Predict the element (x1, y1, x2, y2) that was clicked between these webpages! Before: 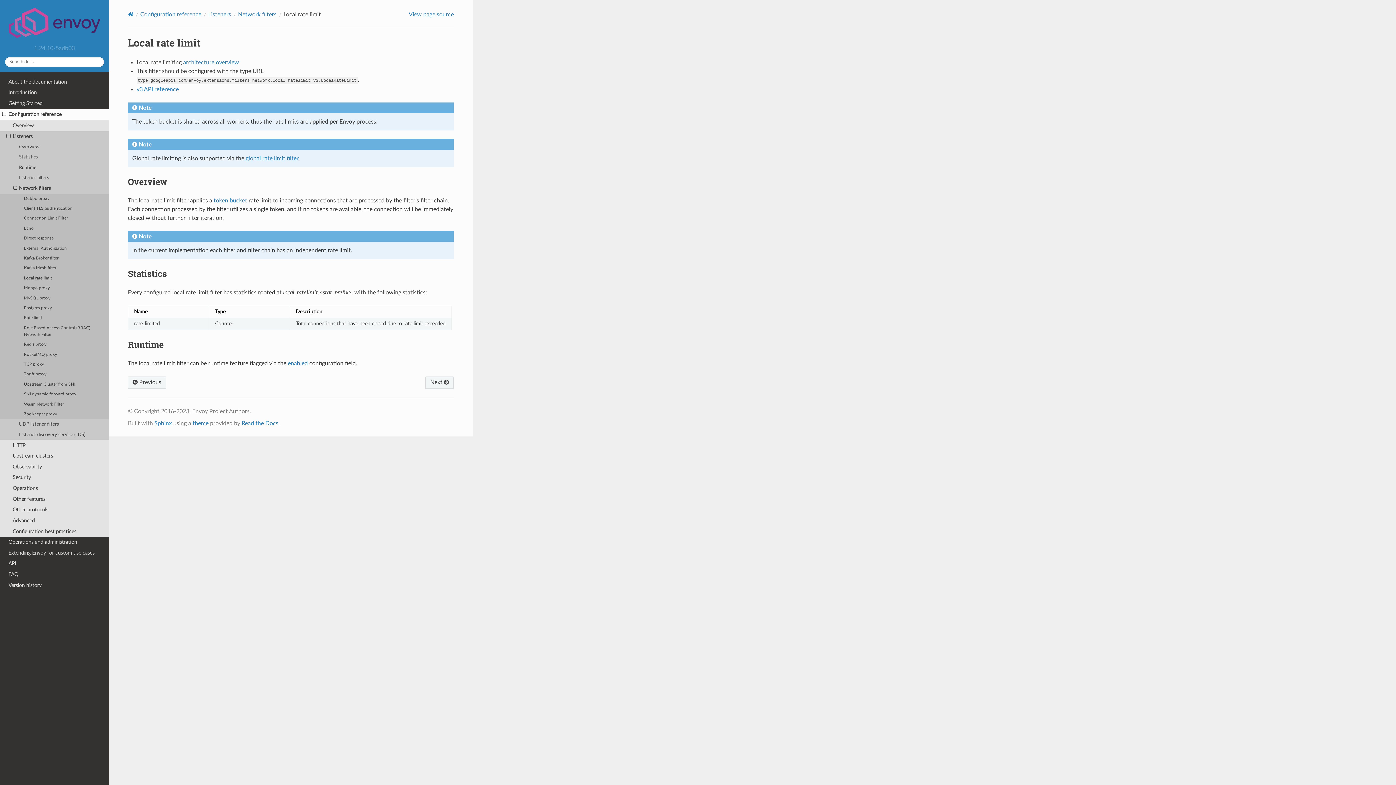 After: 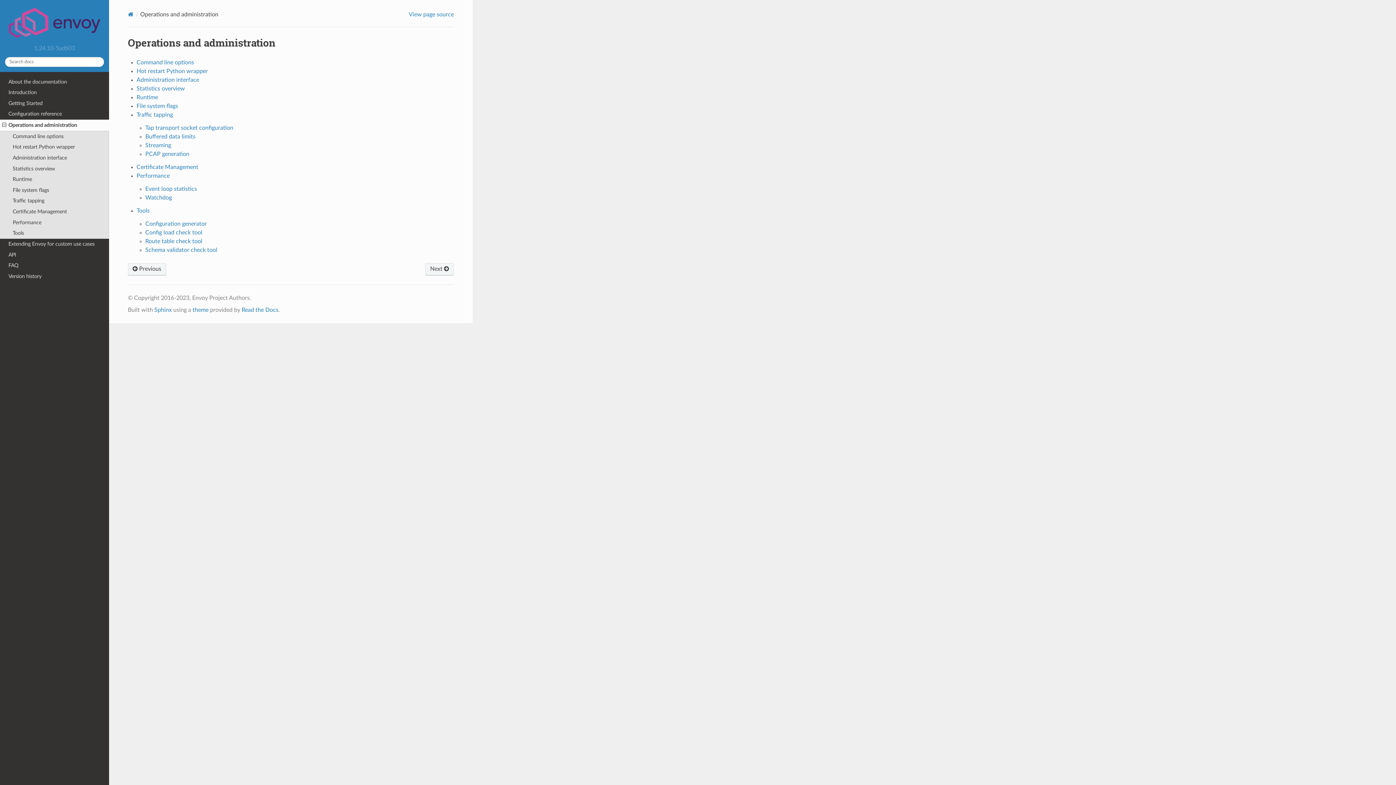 Action: bbox: (0, 537, 109, 548) label: Operations and administration